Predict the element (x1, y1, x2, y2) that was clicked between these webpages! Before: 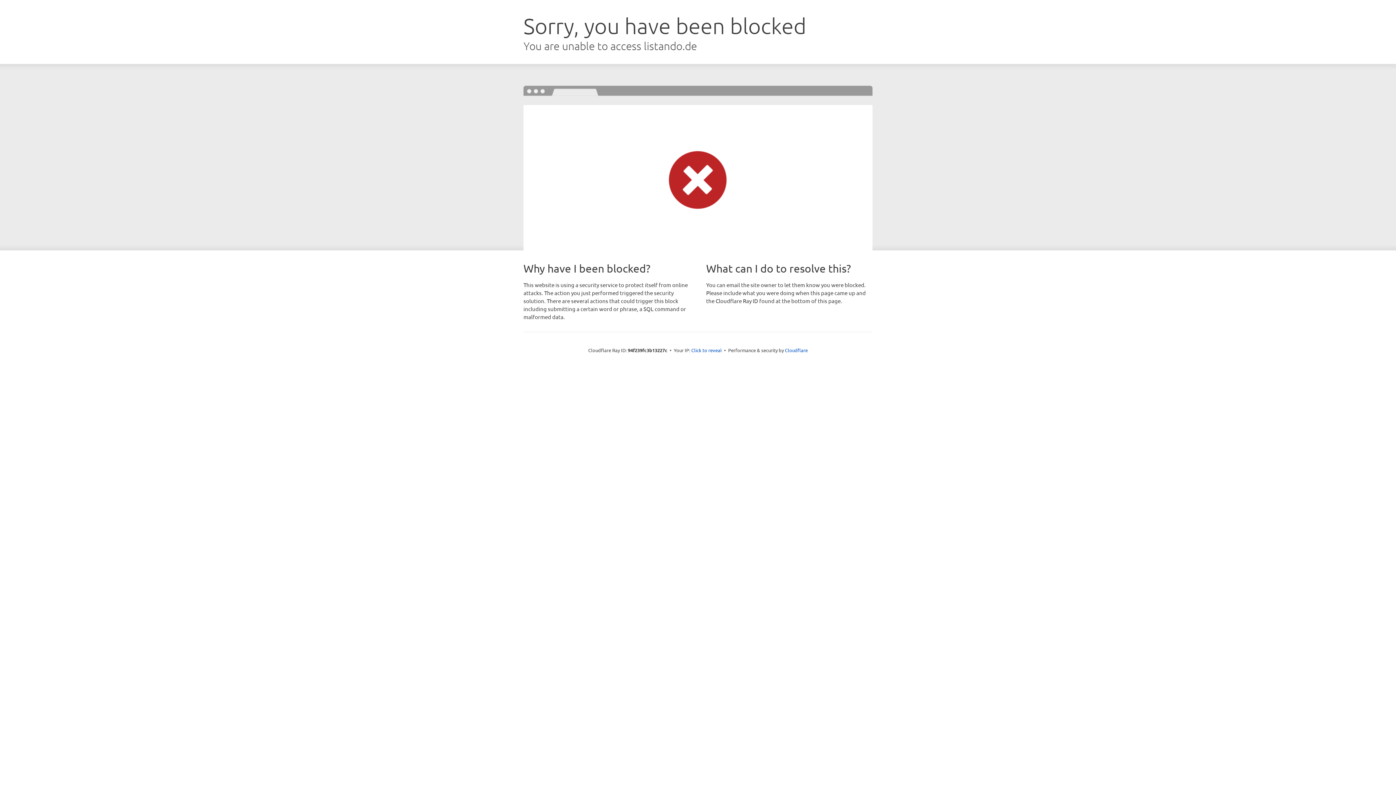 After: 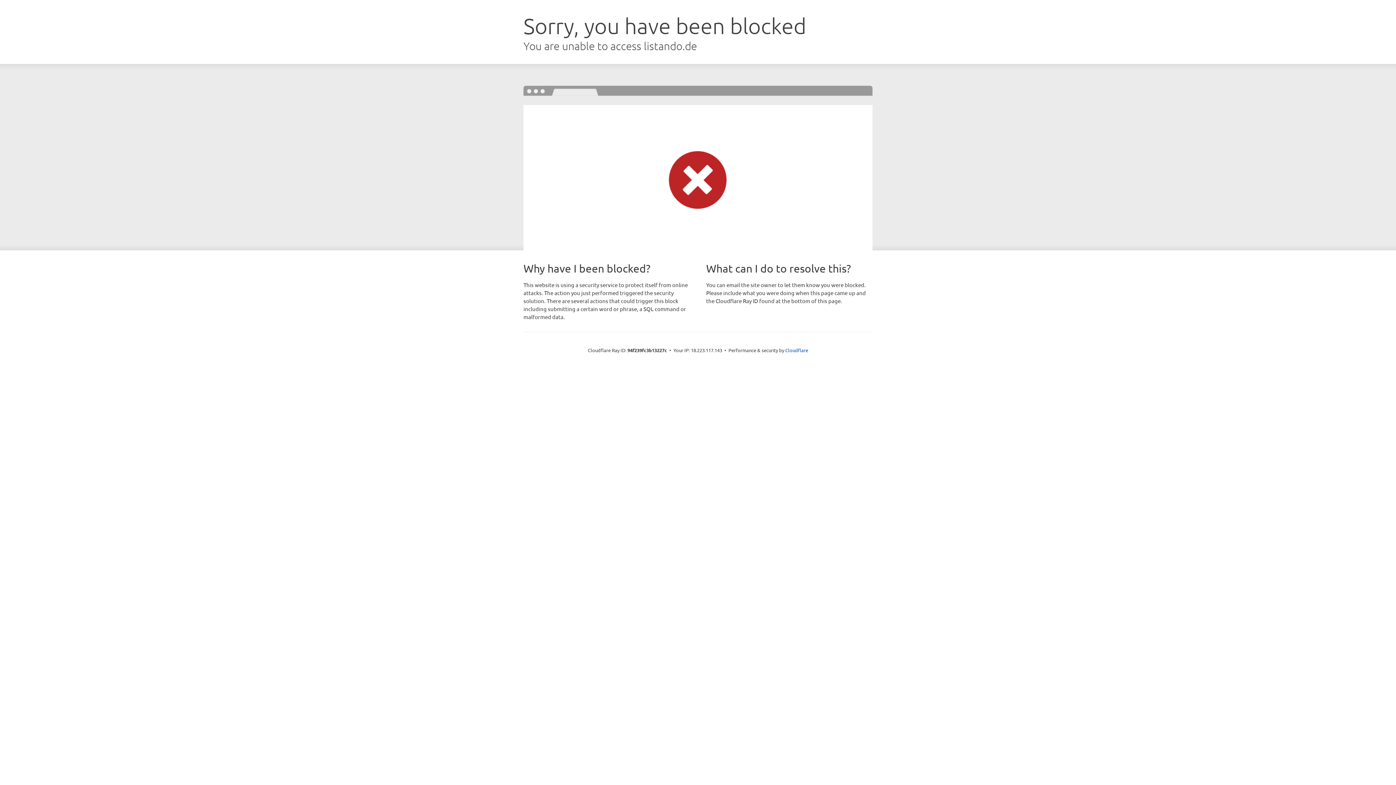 Action: label: Click to reveal bbox: (691, 346, 722, 353)